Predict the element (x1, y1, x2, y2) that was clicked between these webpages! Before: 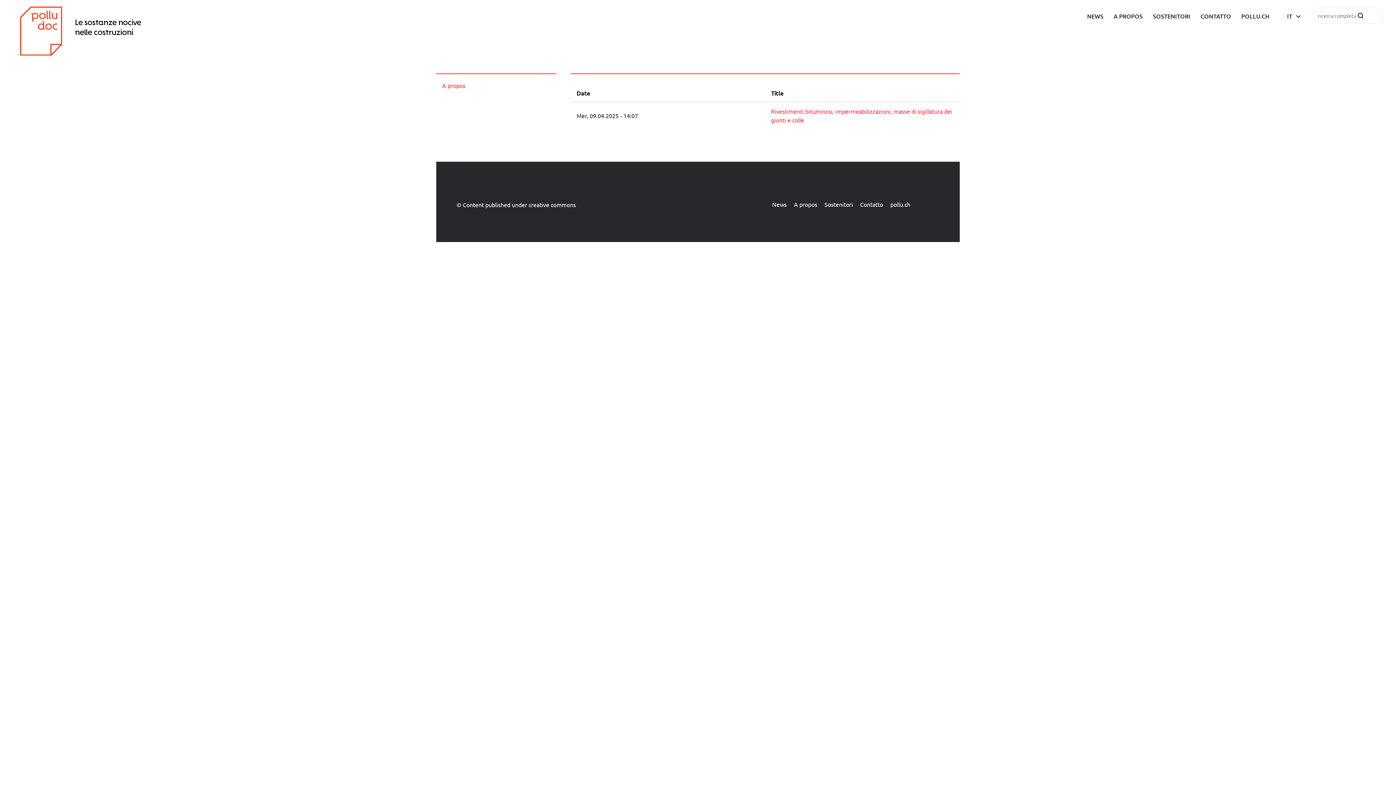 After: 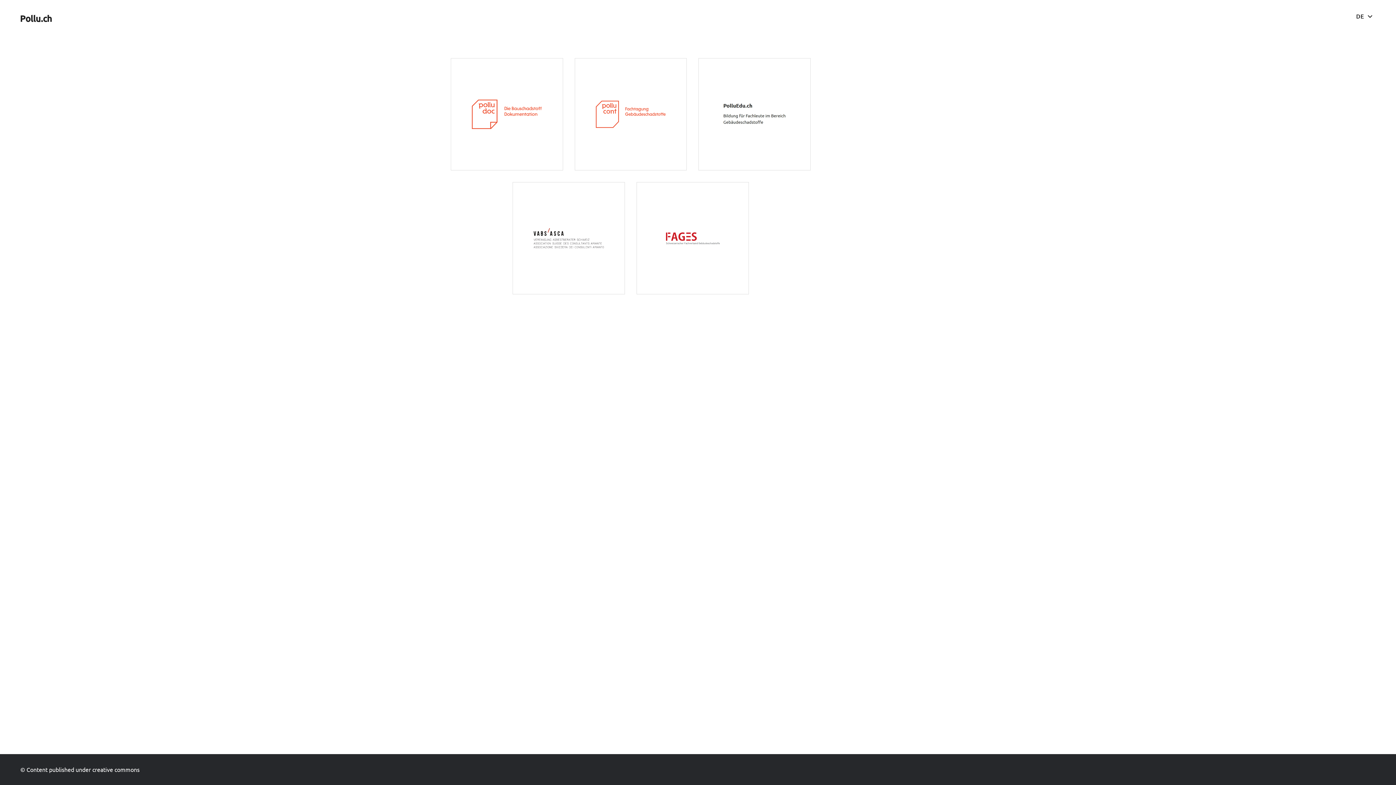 Action: label: POLLU.CH bbox: (1241, 12, 1269, 20)